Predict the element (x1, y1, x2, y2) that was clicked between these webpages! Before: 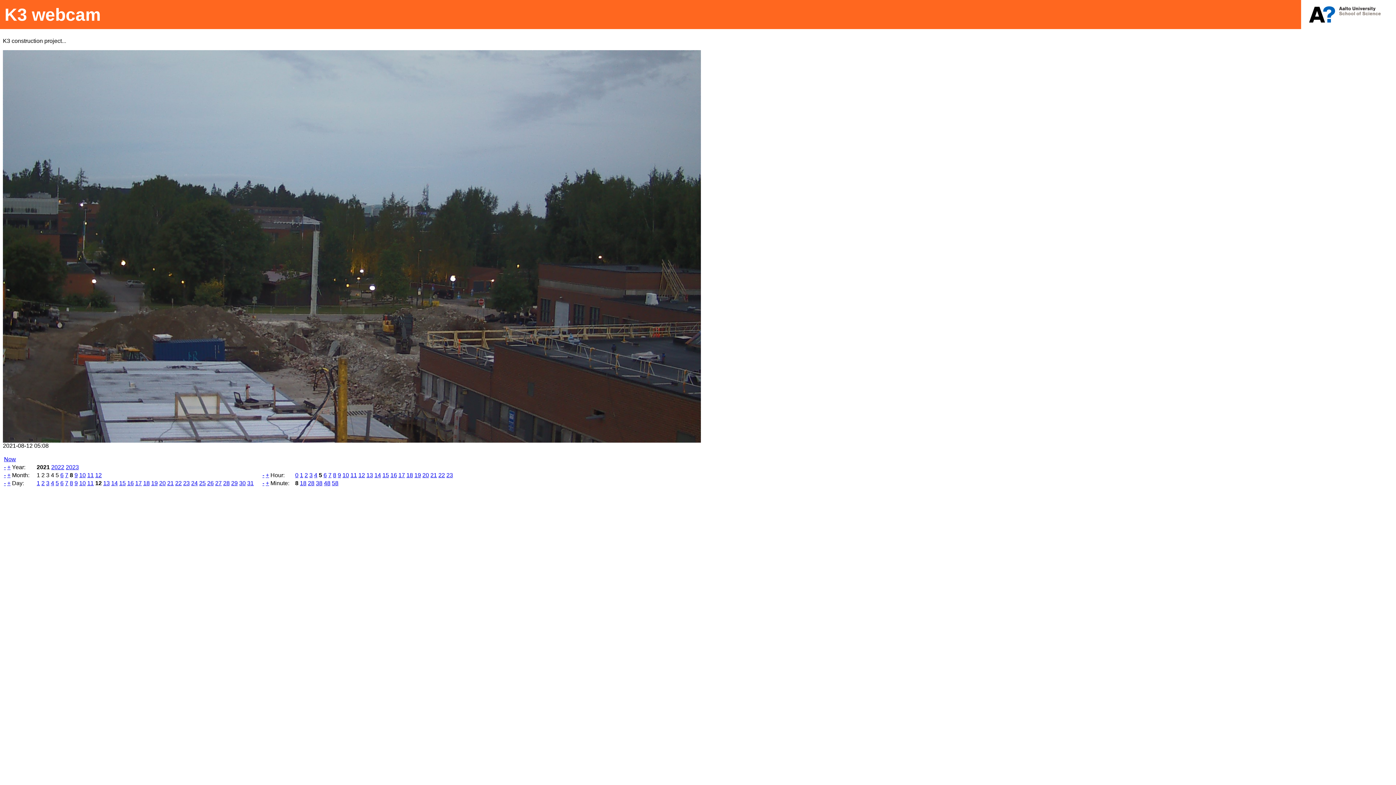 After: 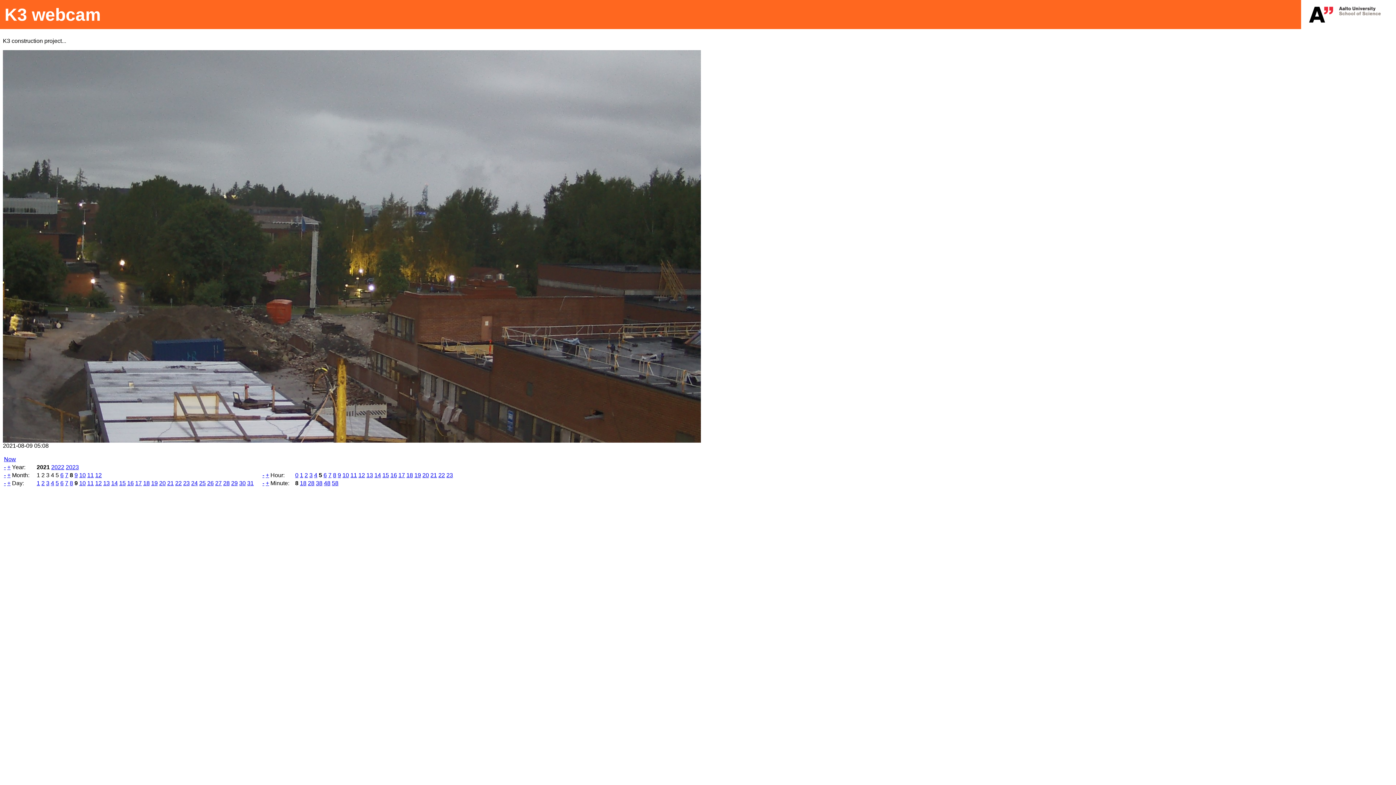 Action: label: 9 bbox: (74, 480, 77, 486)